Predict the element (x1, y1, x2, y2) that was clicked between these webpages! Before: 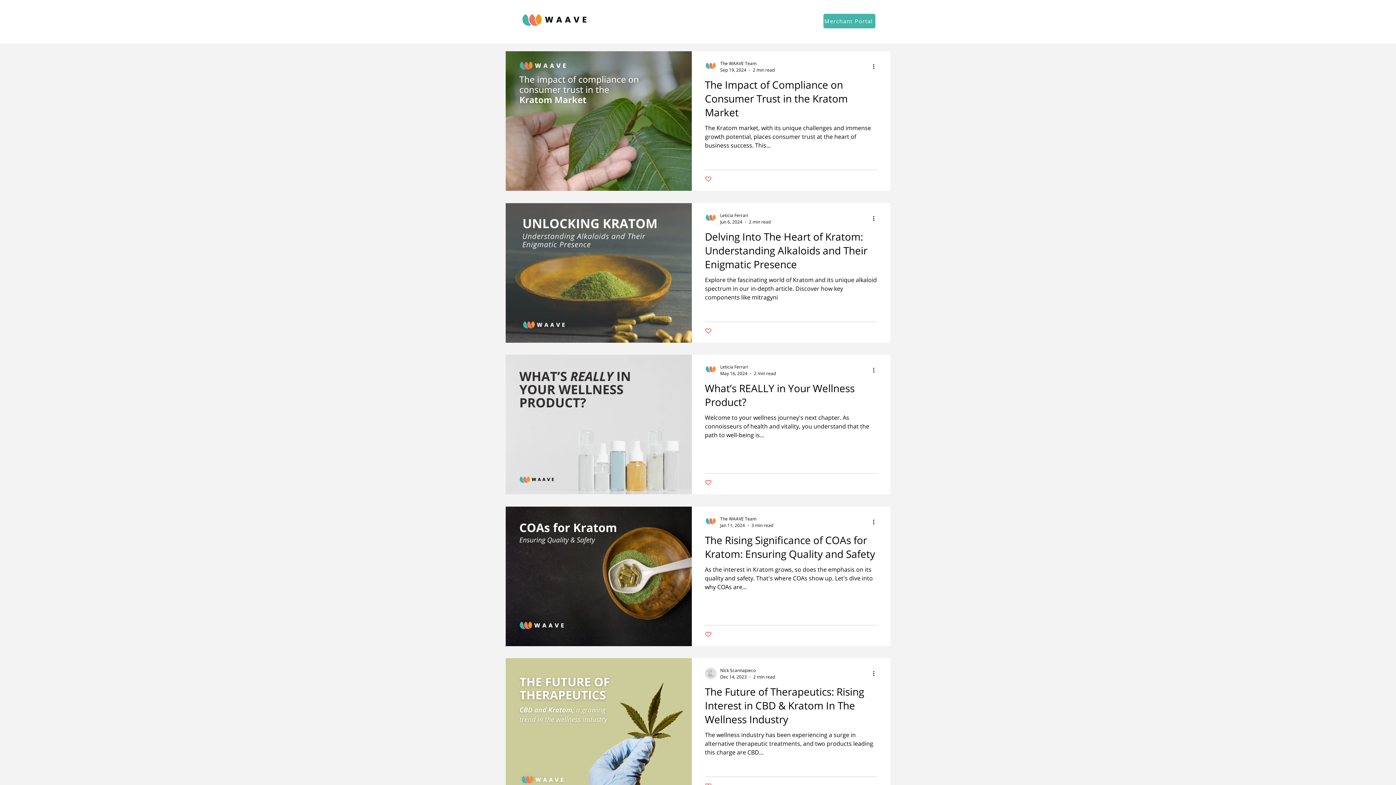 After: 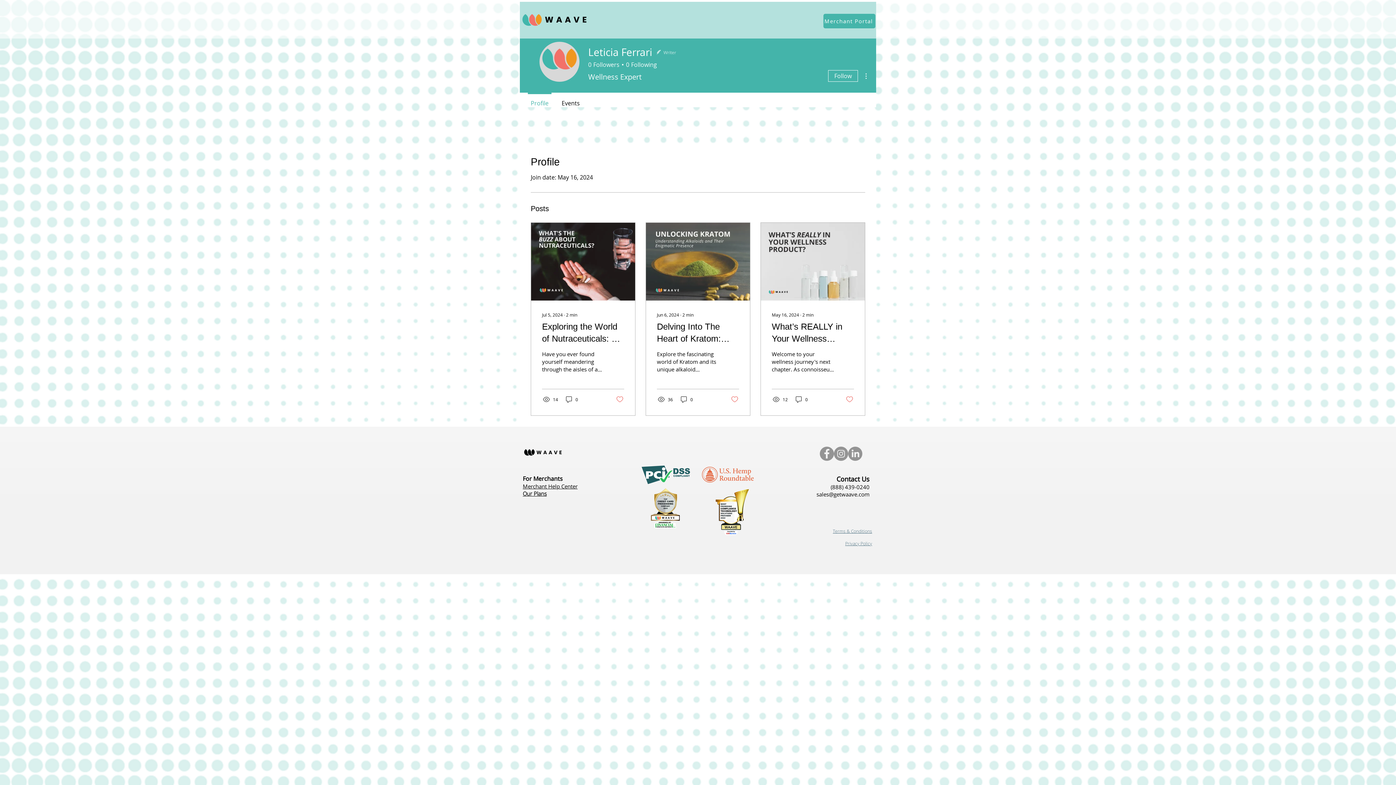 Action: label: Leticia Ferrari bbox: (720, 363, 776, 370)